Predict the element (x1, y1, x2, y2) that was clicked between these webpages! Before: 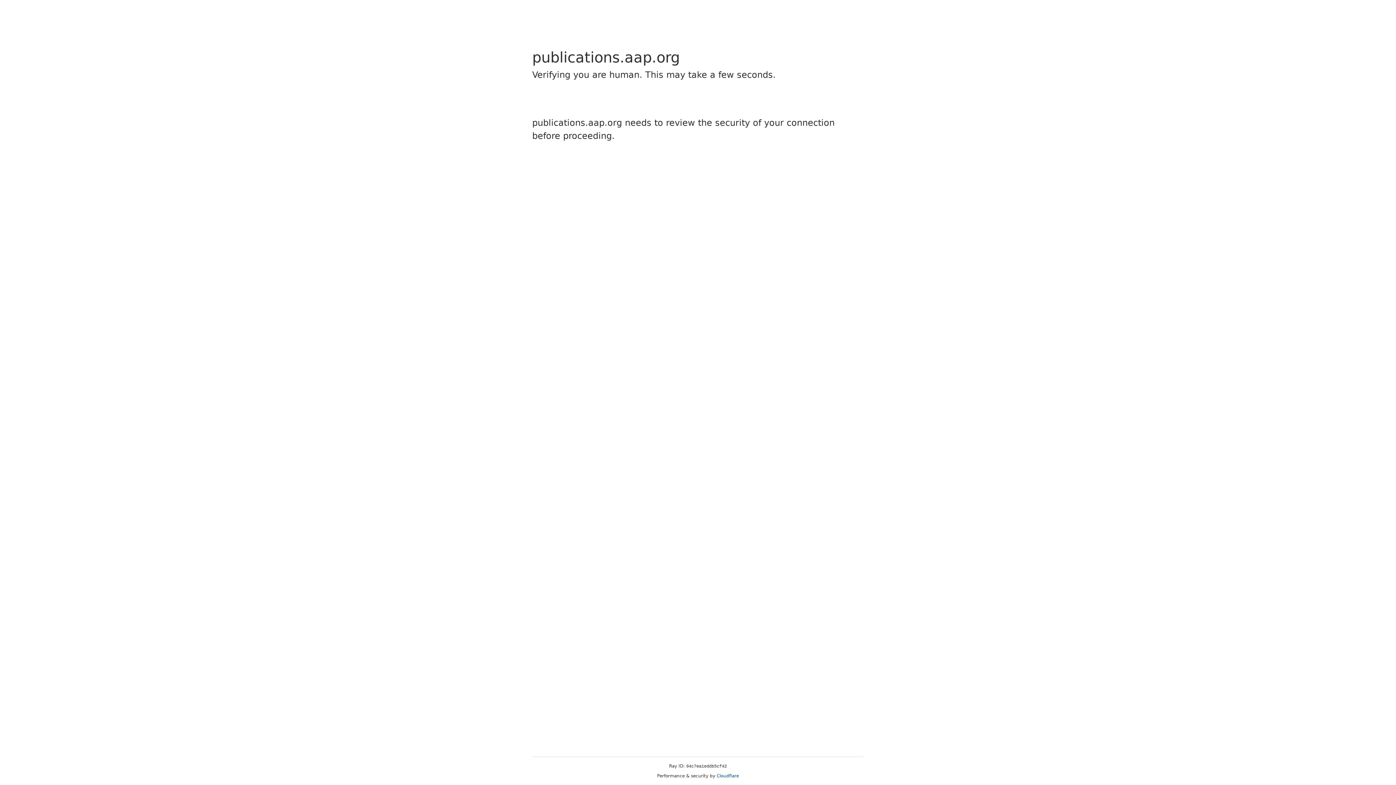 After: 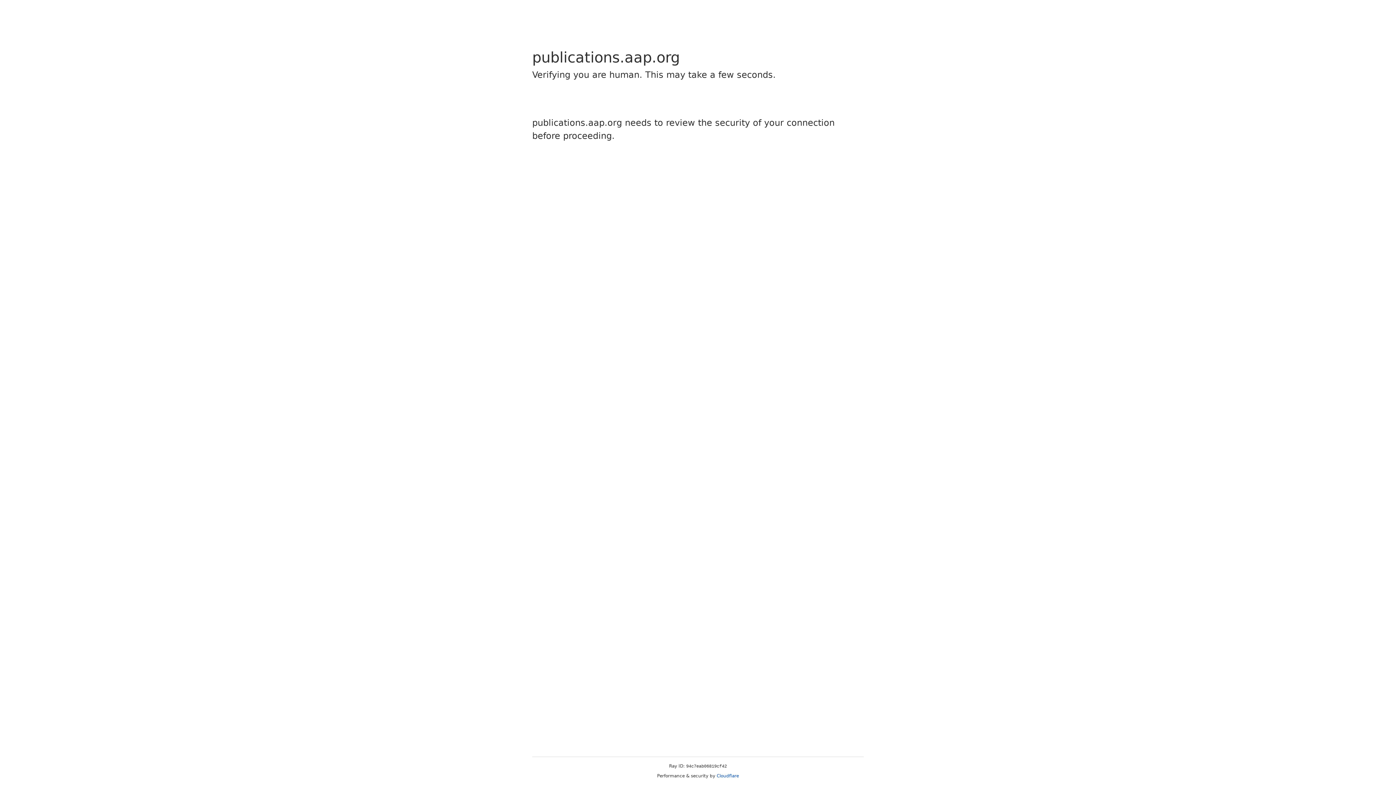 Action: bbox: (716, 773, 739, 778) label: Cloudflare